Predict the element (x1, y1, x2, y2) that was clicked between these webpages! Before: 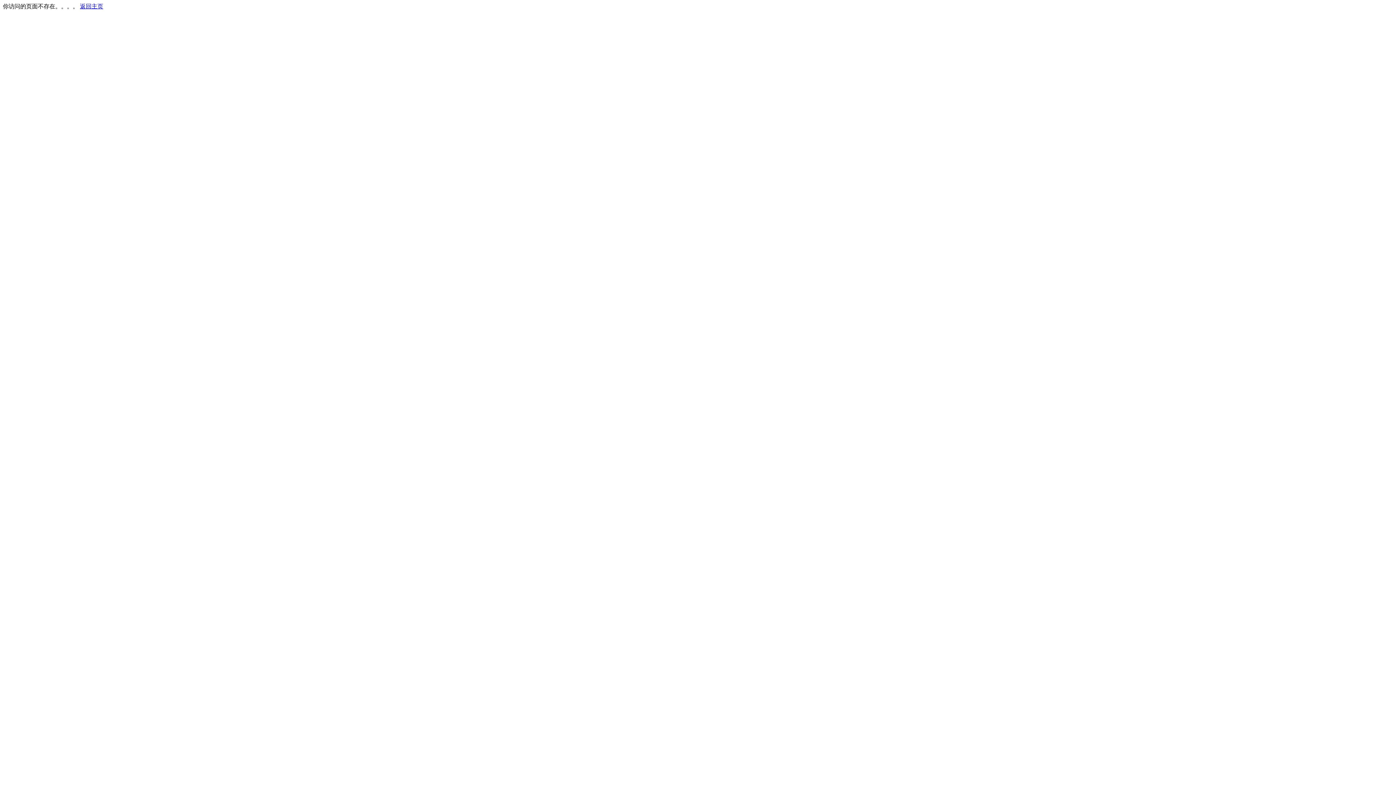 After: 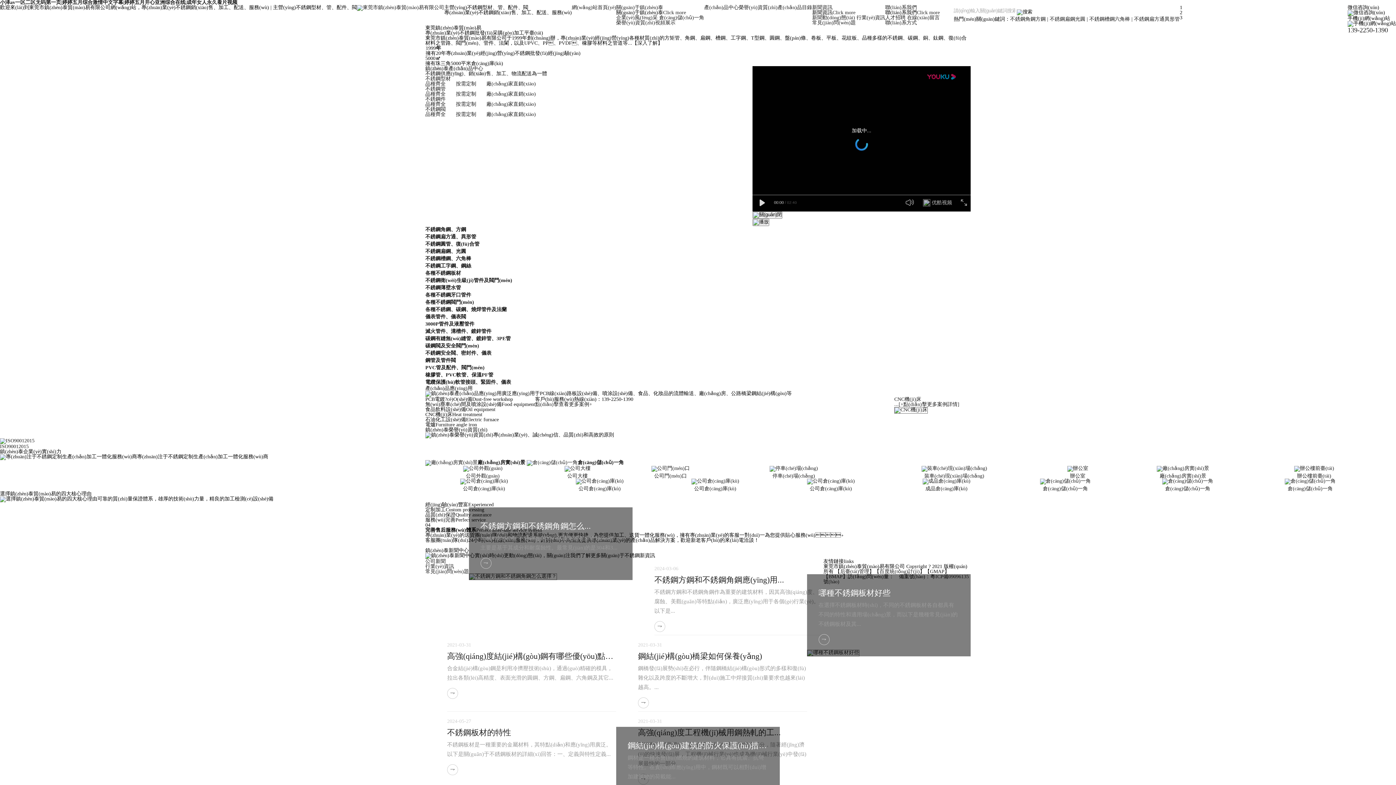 Action: bbox: (80, 3, 103, 9) label: 返回主页